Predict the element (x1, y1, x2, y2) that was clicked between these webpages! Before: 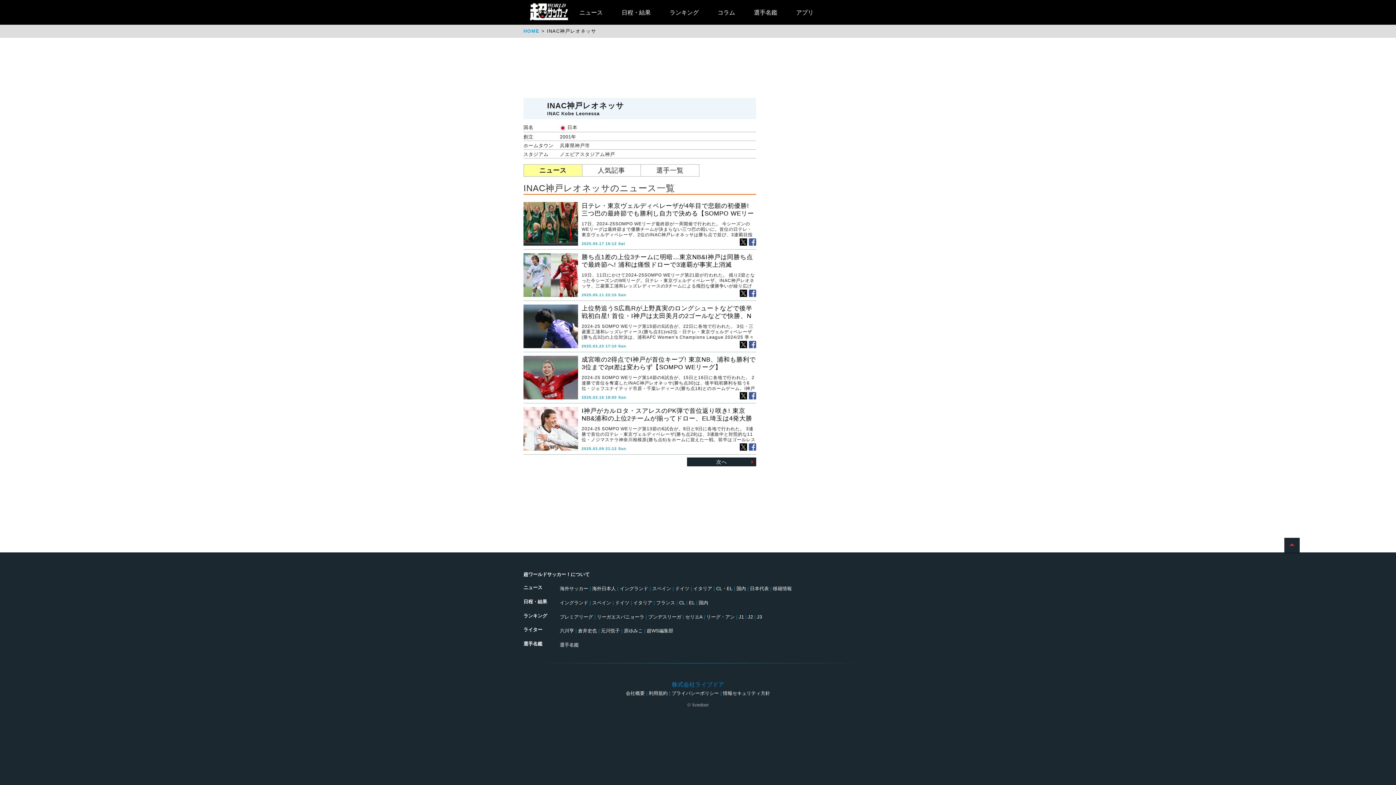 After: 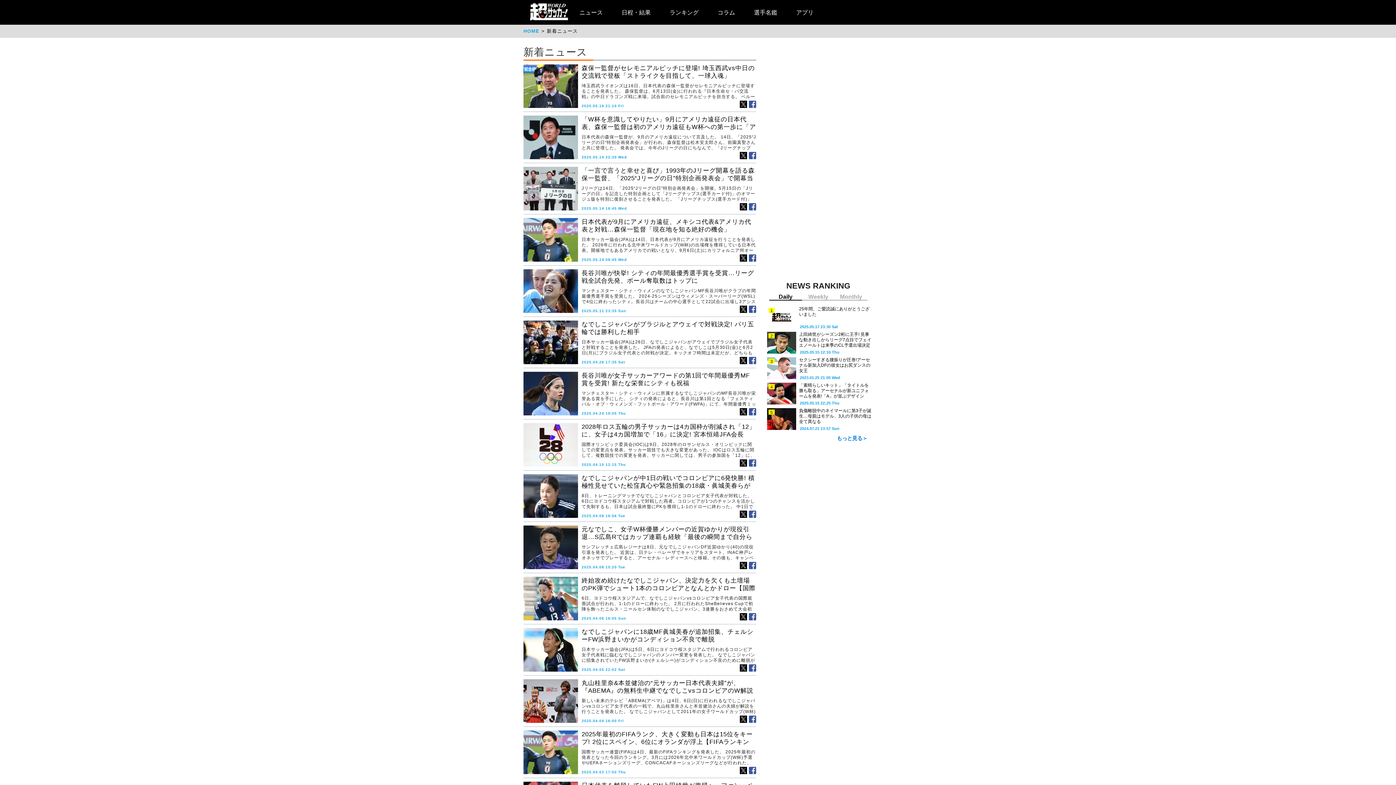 Action: bbox: (750, 586, 769, 591) label: 日本代表